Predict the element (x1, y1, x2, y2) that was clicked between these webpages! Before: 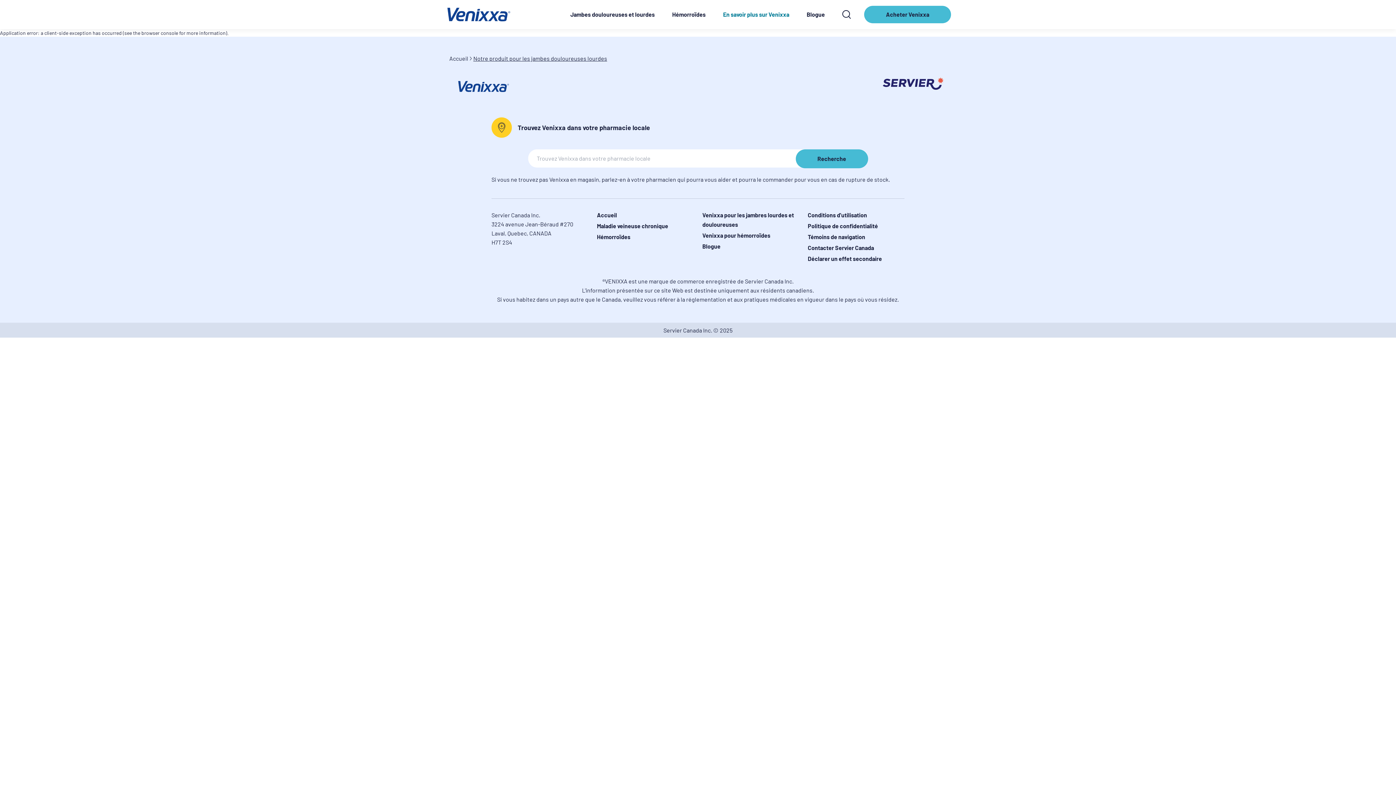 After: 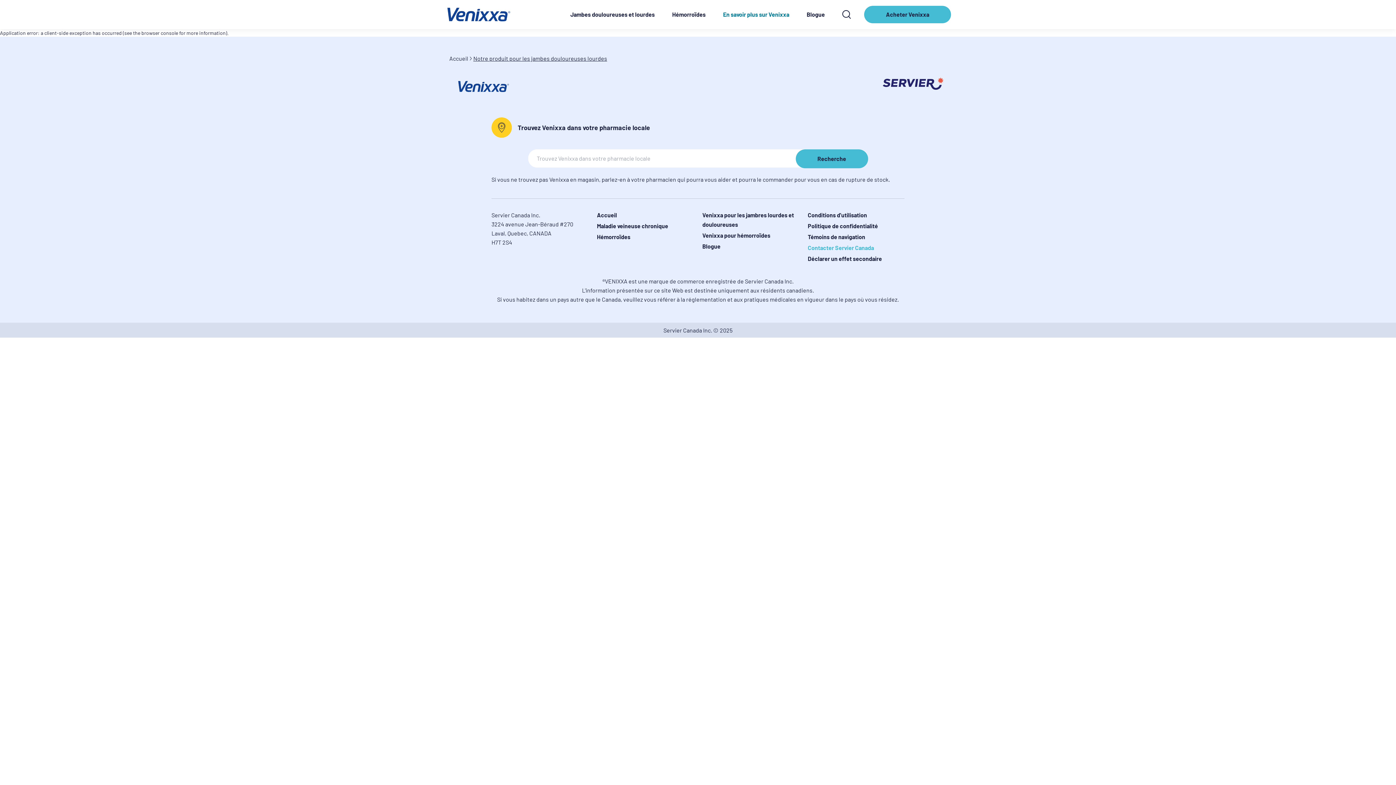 Action: bbox: (808, 243, 904, 252) label: Contacter Servier Canada